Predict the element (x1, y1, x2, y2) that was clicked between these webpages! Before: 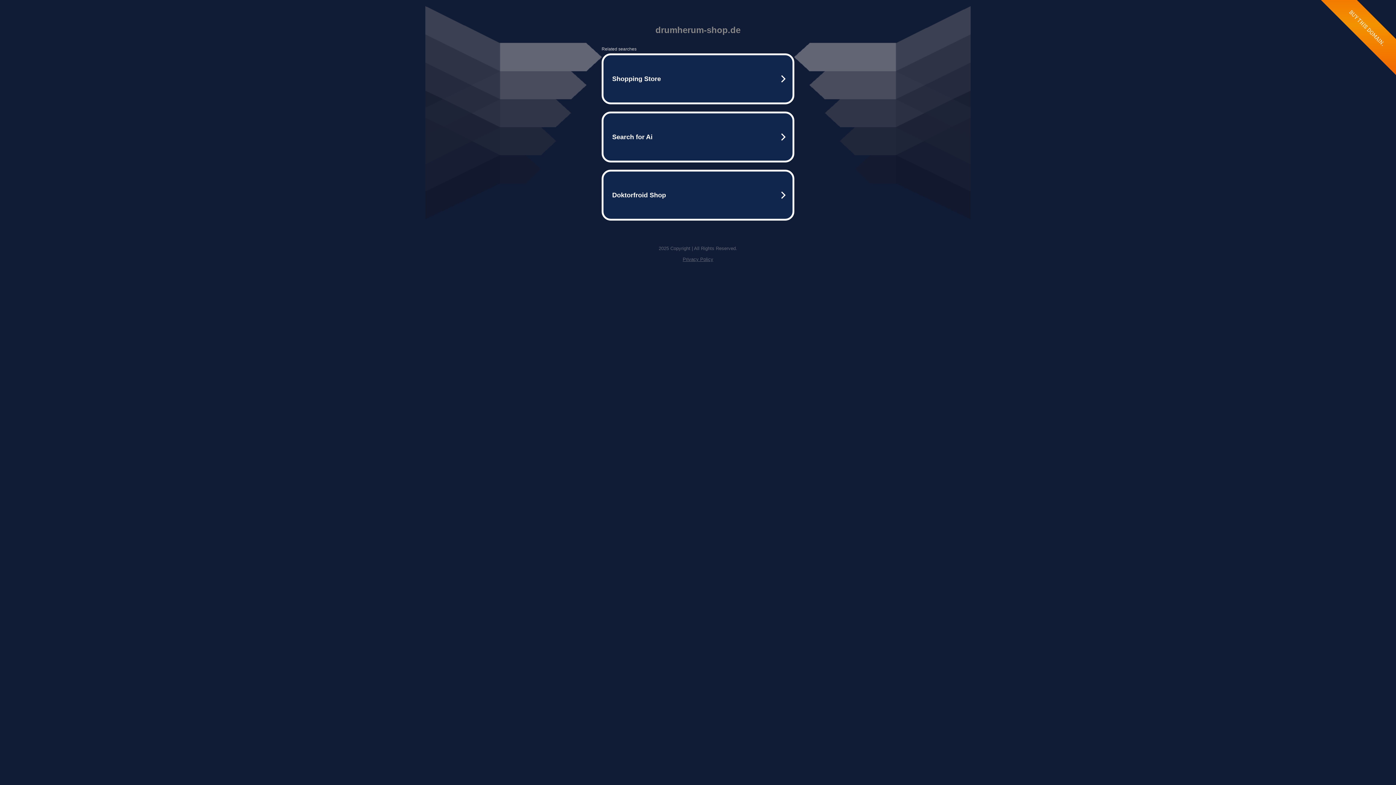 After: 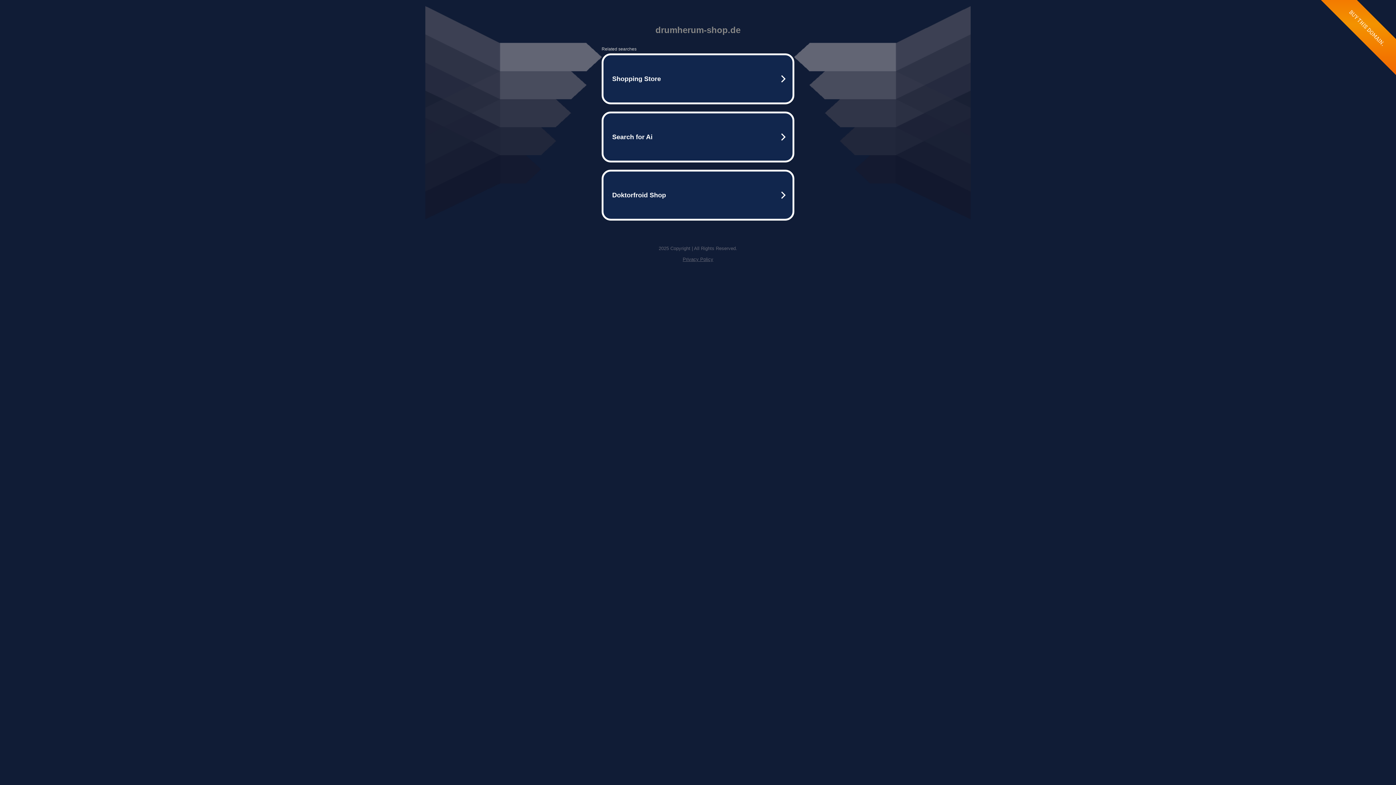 Action: bbox: (682, 256, 713, 262) label: Privacy Policy